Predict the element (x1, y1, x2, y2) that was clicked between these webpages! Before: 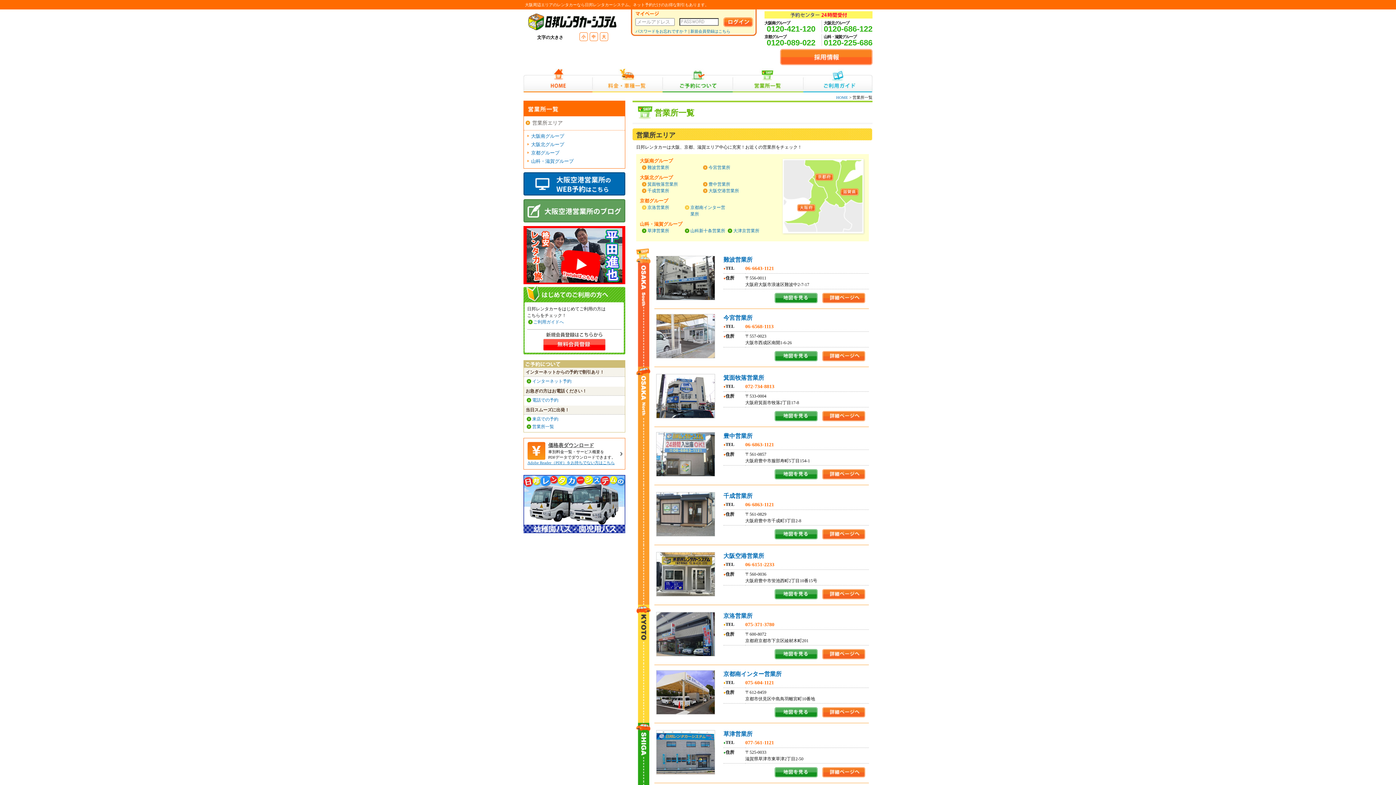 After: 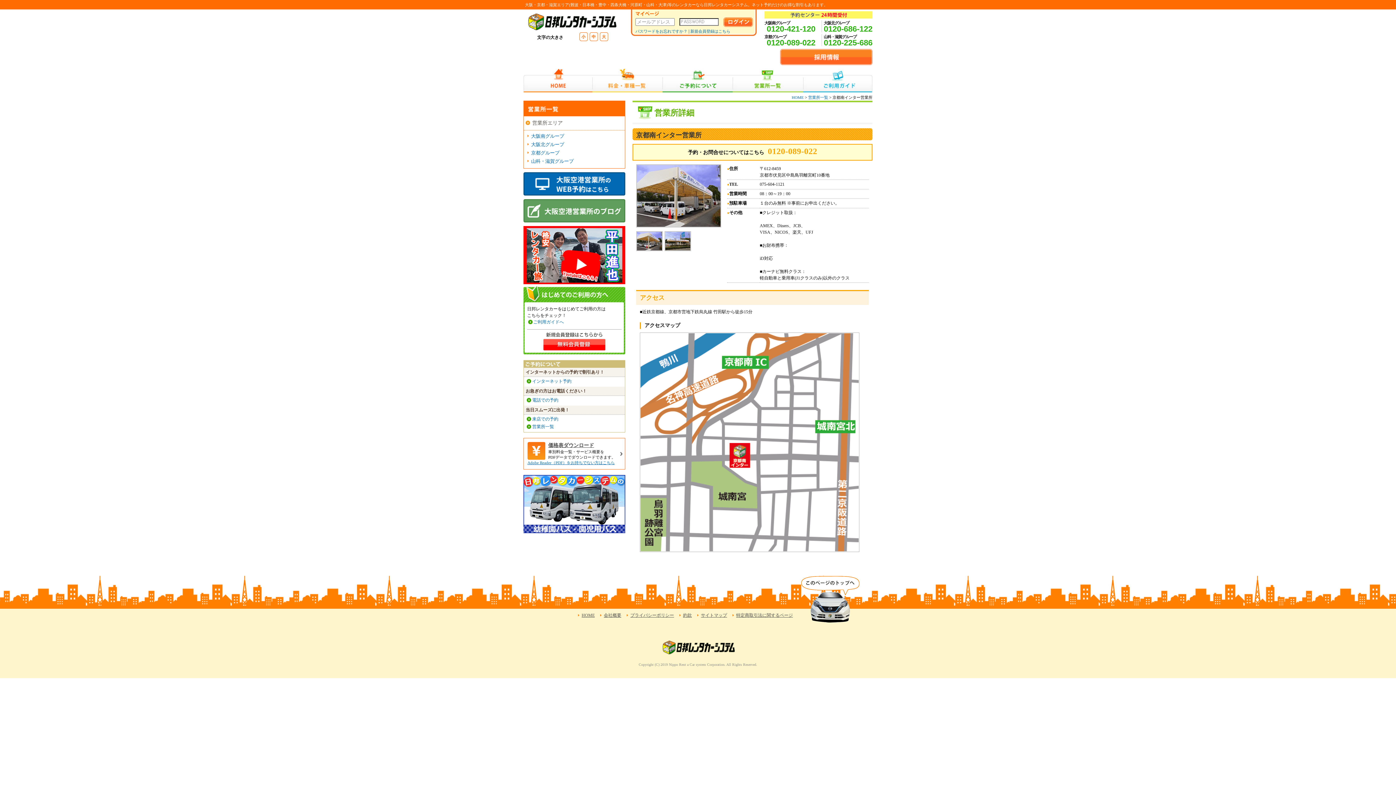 Action: label: 京都南インター営業所 bbox: (723, 671, 781, 677)